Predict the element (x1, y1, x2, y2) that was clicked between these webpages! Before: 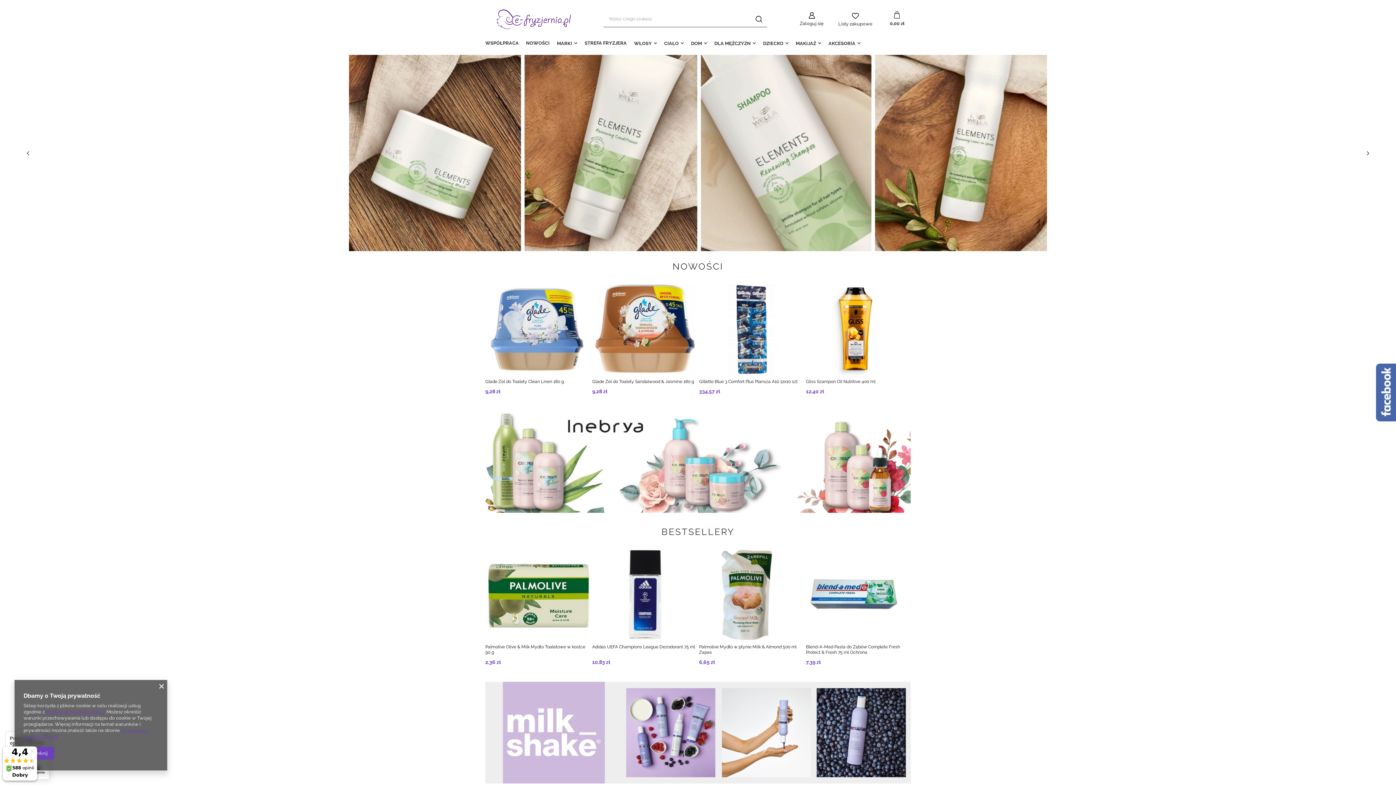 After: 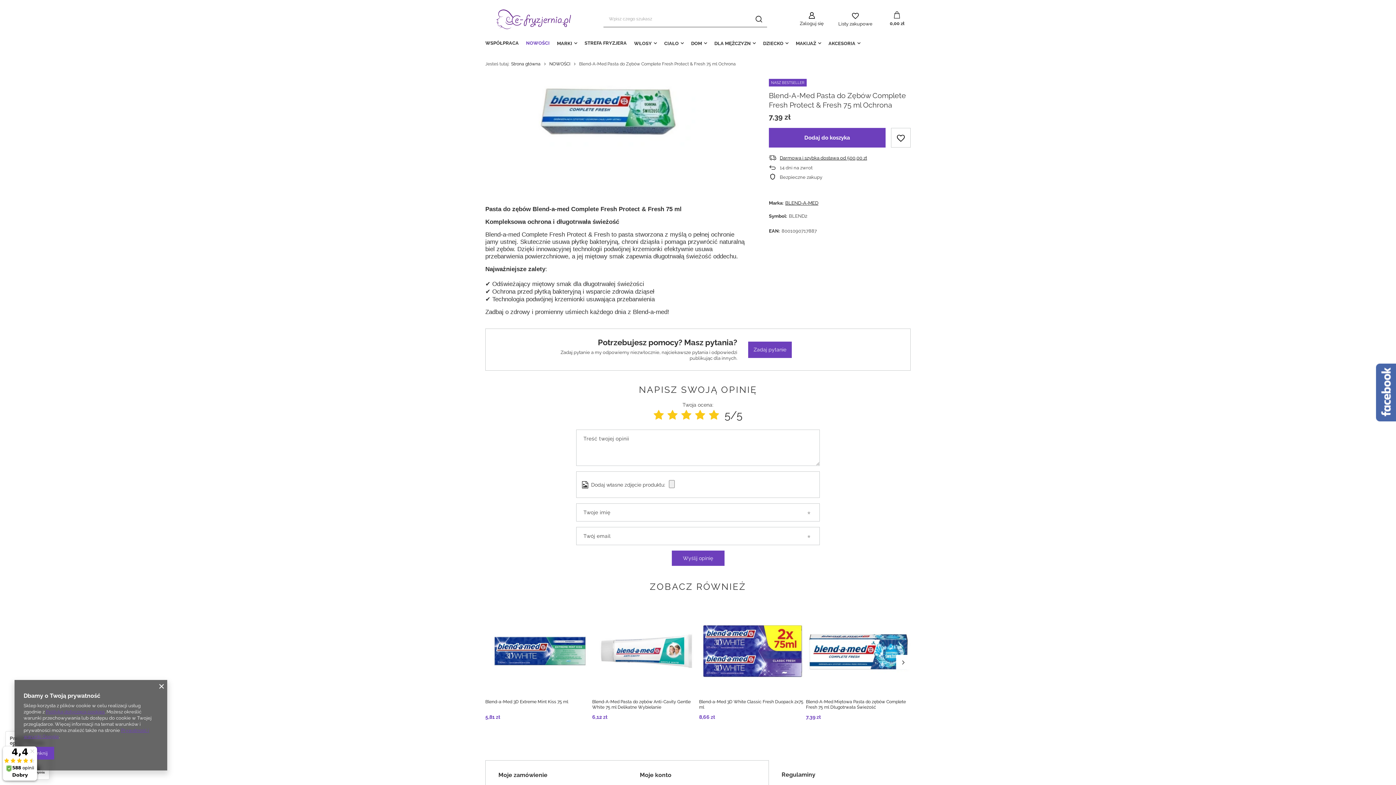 Action: bbox: (806, 549, 911, 641)